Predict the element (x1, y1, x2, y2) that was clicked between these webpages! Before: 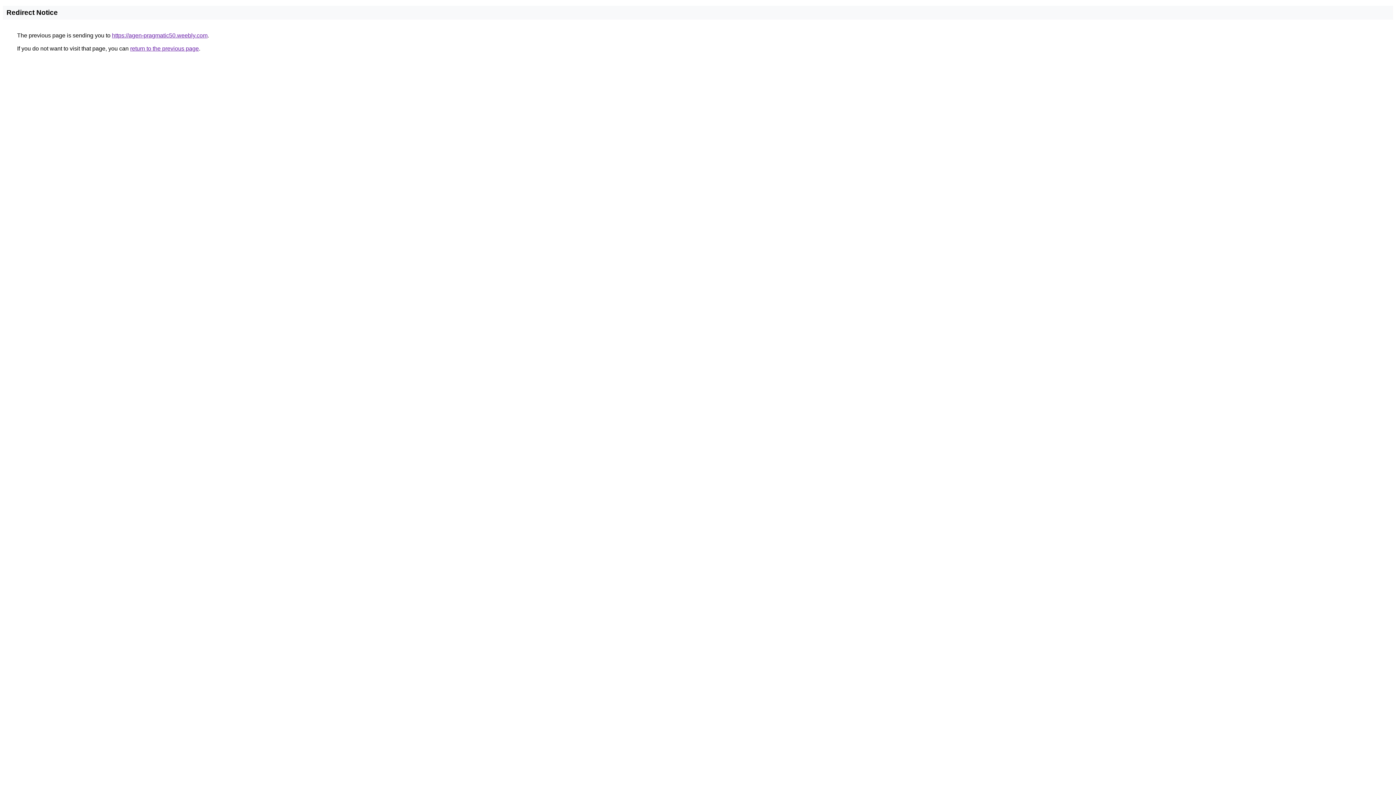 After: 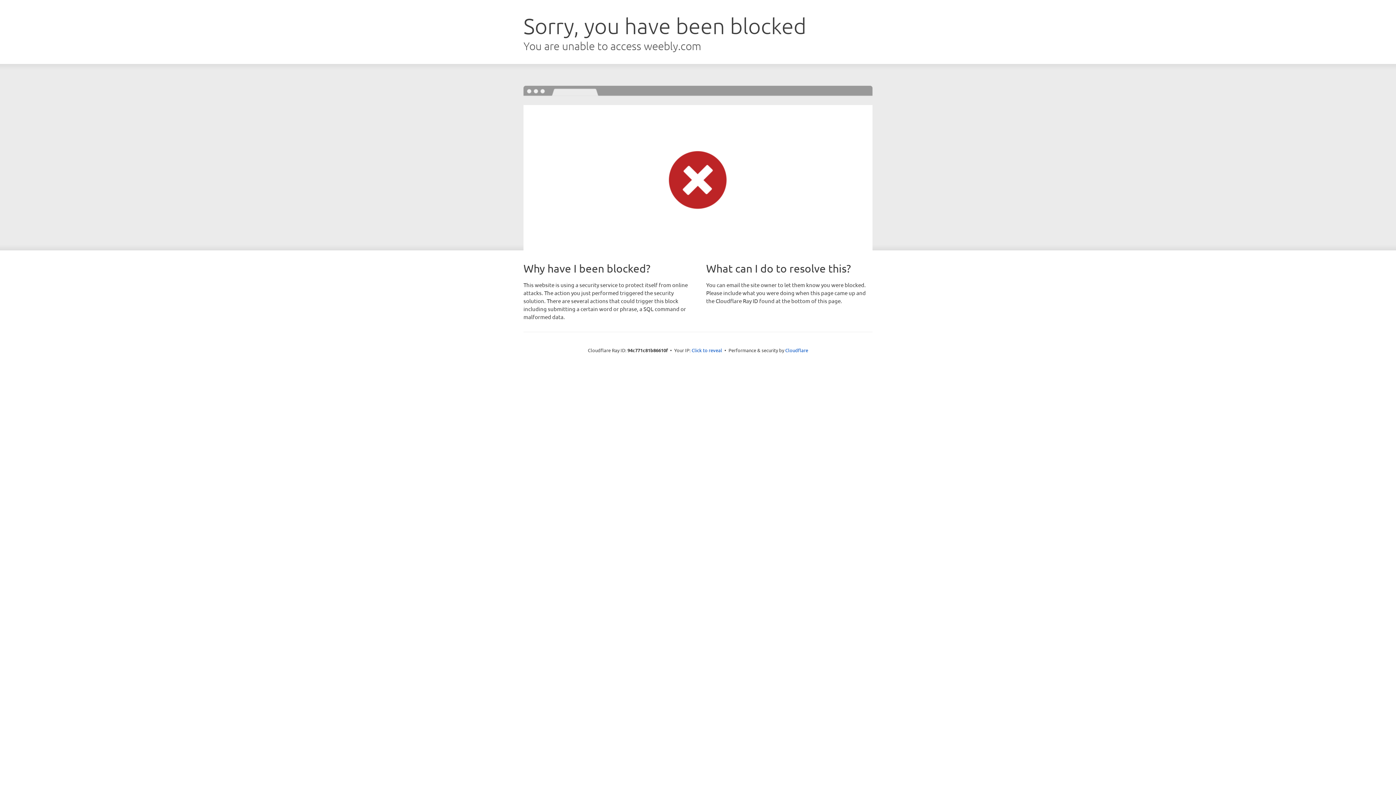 Action: label: https://agen-pragmatic50.weebly.com bbox: (112, 32, 207, 38)